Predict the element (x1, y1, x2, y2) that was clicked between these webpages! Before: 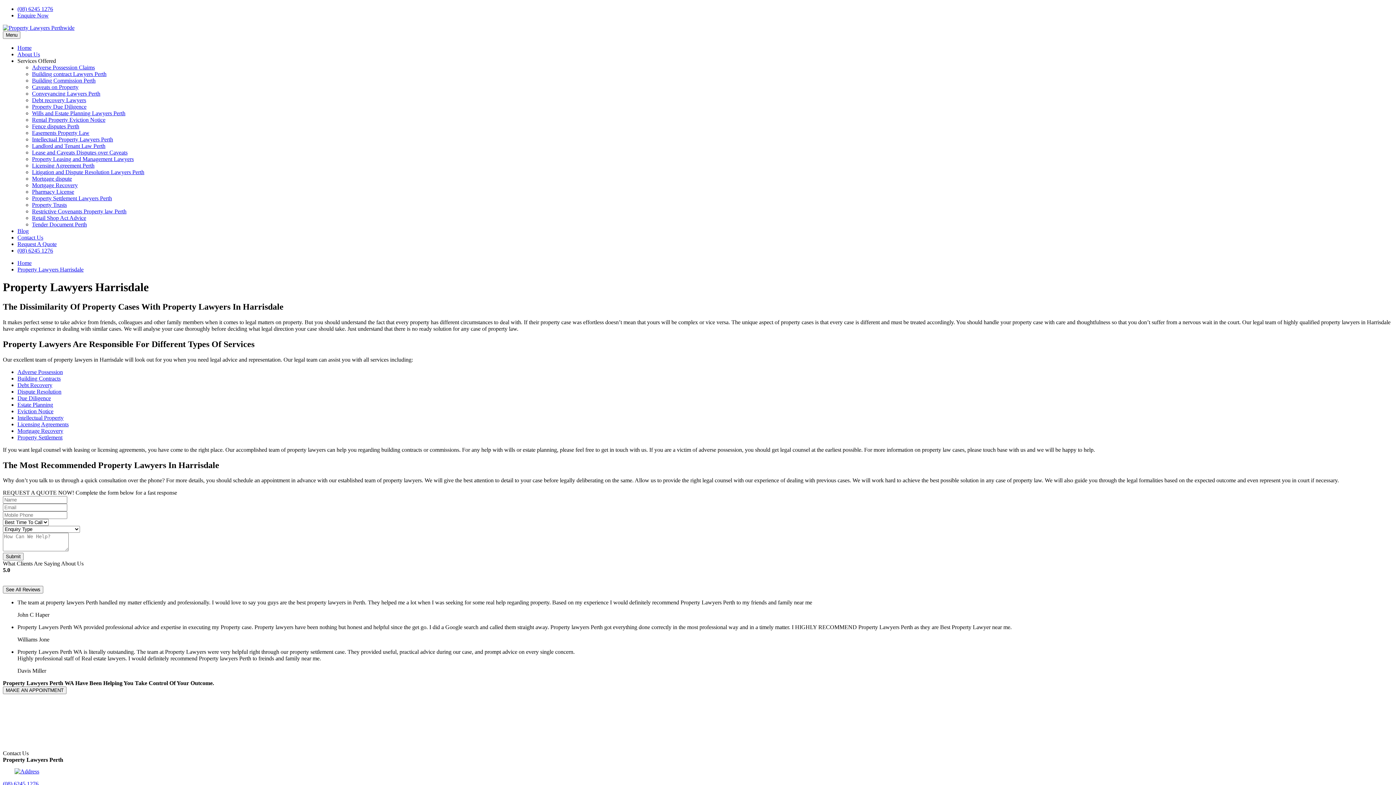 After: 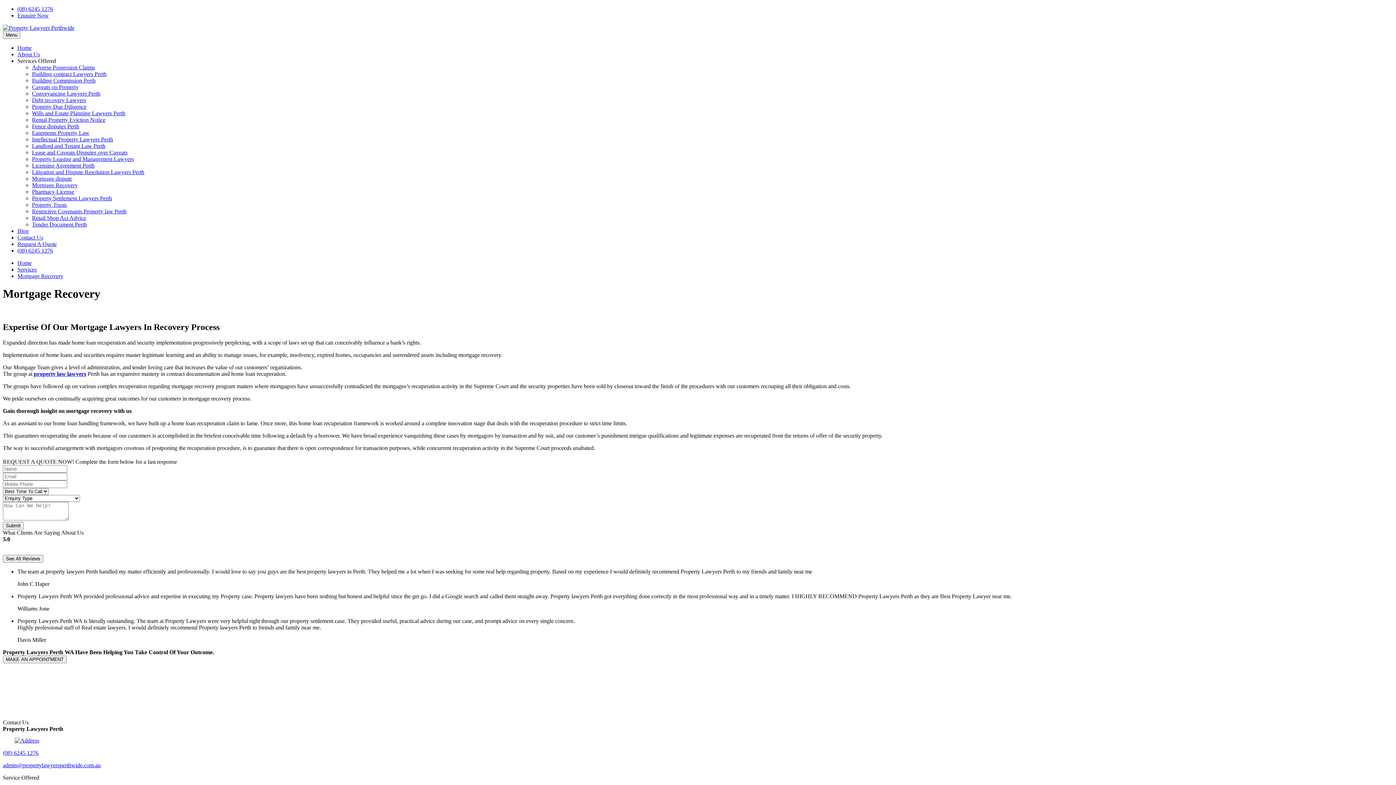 Action: bbox: (32, 182, 77, 188) label: Mortgage Recovery